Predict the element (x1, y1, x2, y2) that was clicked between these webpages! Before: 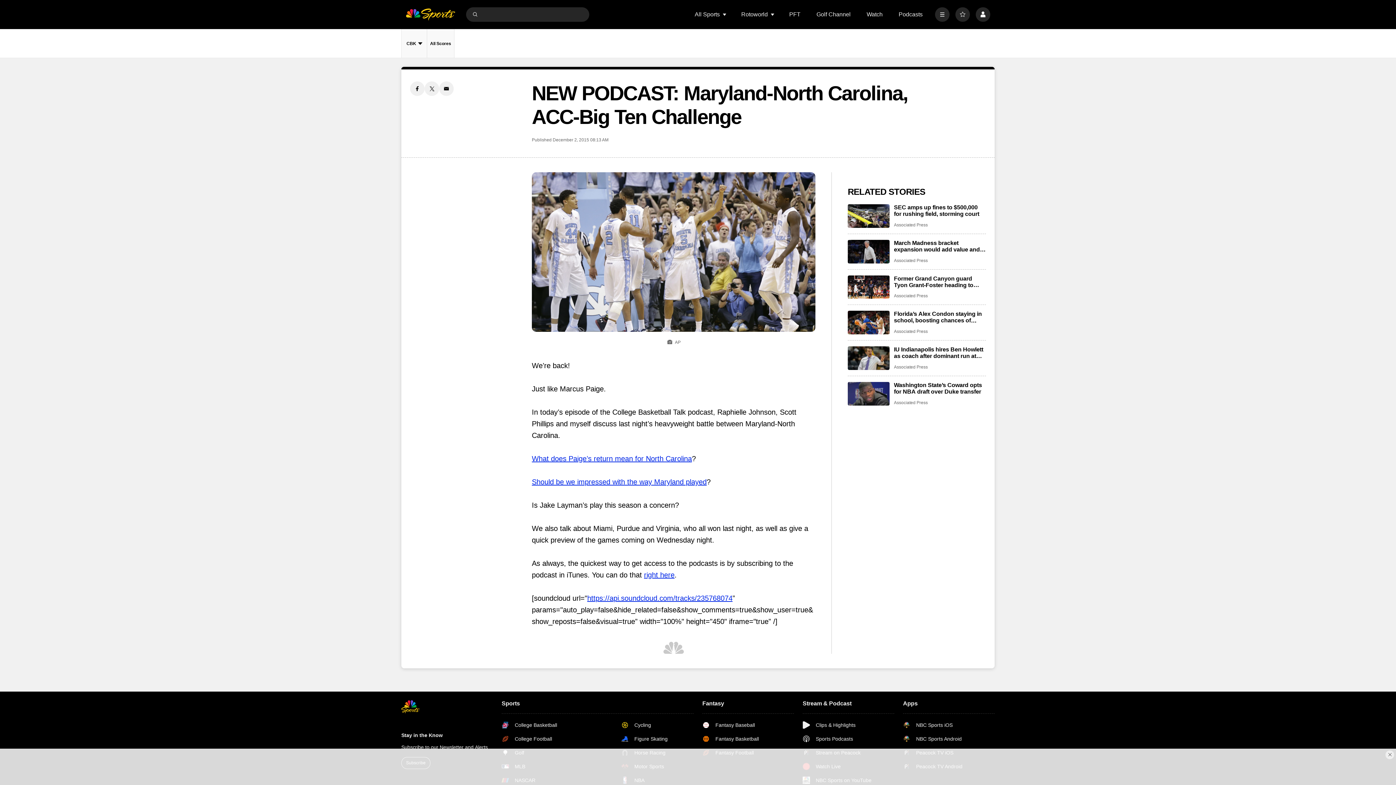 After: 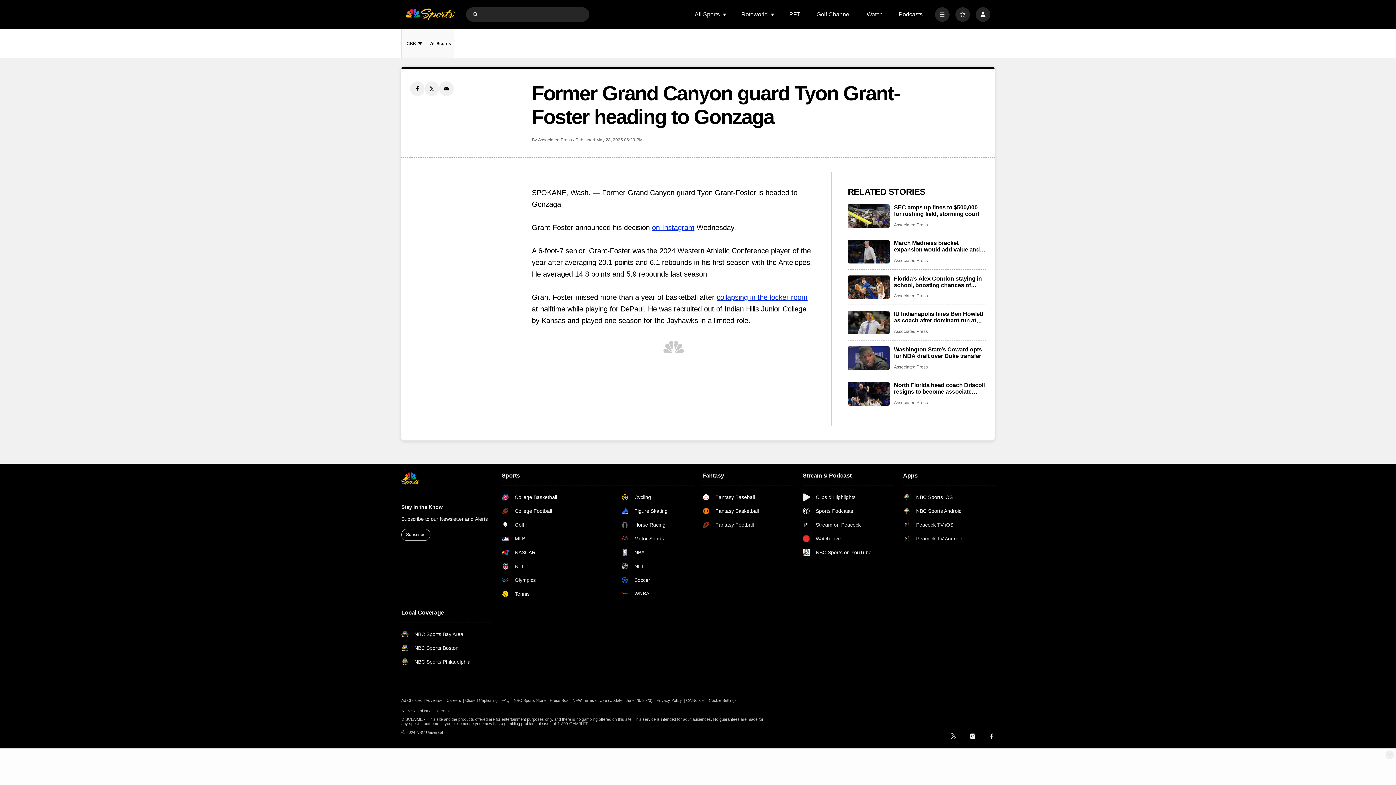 Action: bbox: (894, 275, 986, 288) label: Former Grand Canyon guard Tyon Grant-Foster heading to Gonzaga